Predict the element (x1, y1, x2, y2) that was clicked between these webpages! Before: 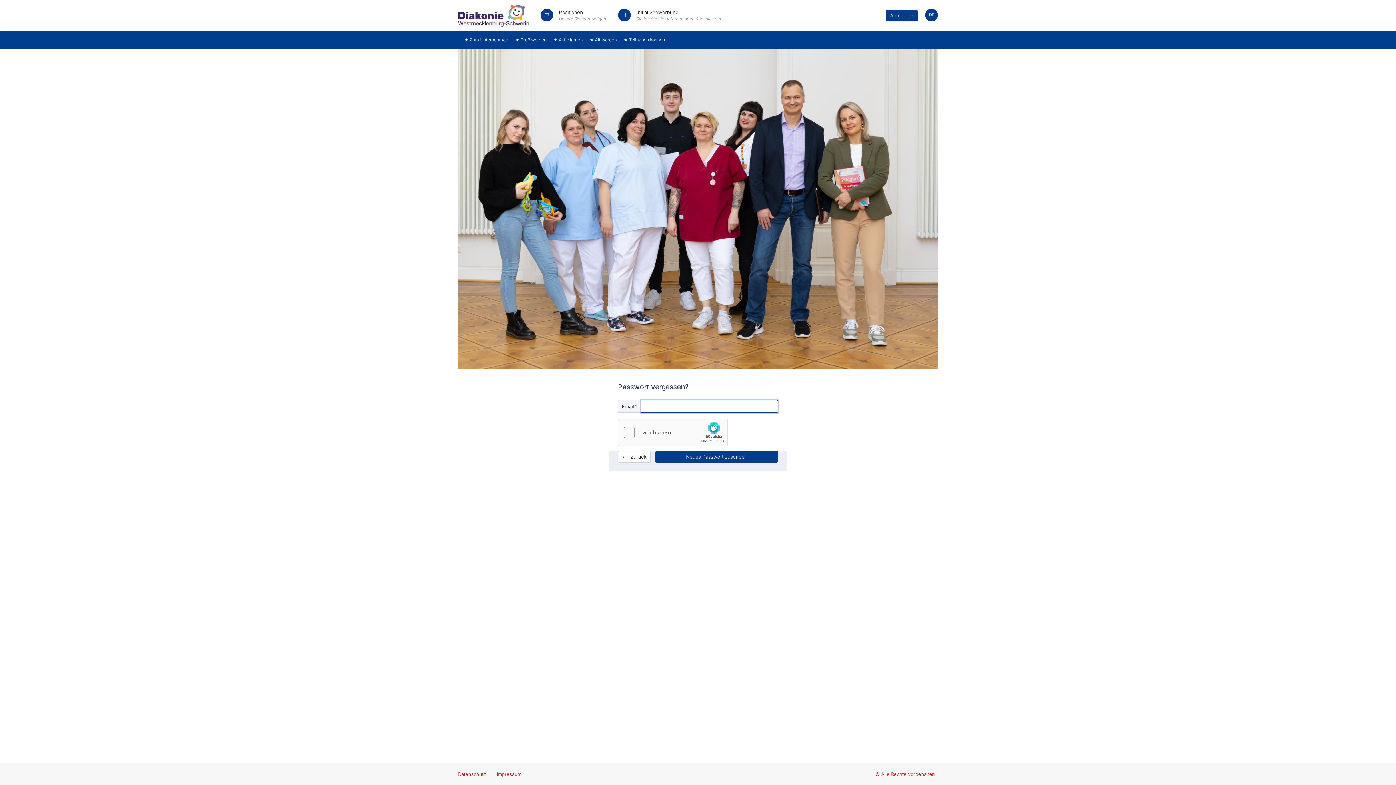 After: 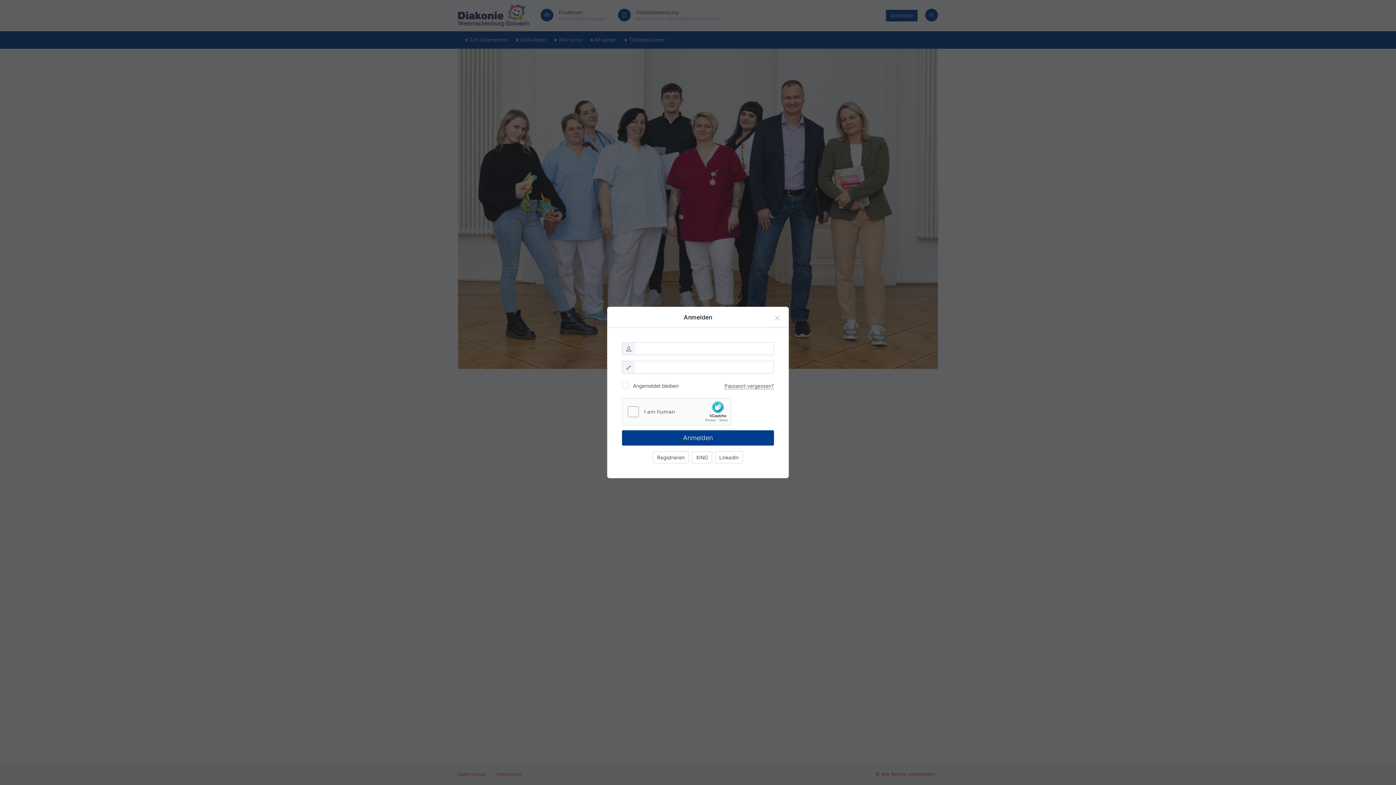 Action: label: Anmelden bbox: (886, 9, 917, 21)